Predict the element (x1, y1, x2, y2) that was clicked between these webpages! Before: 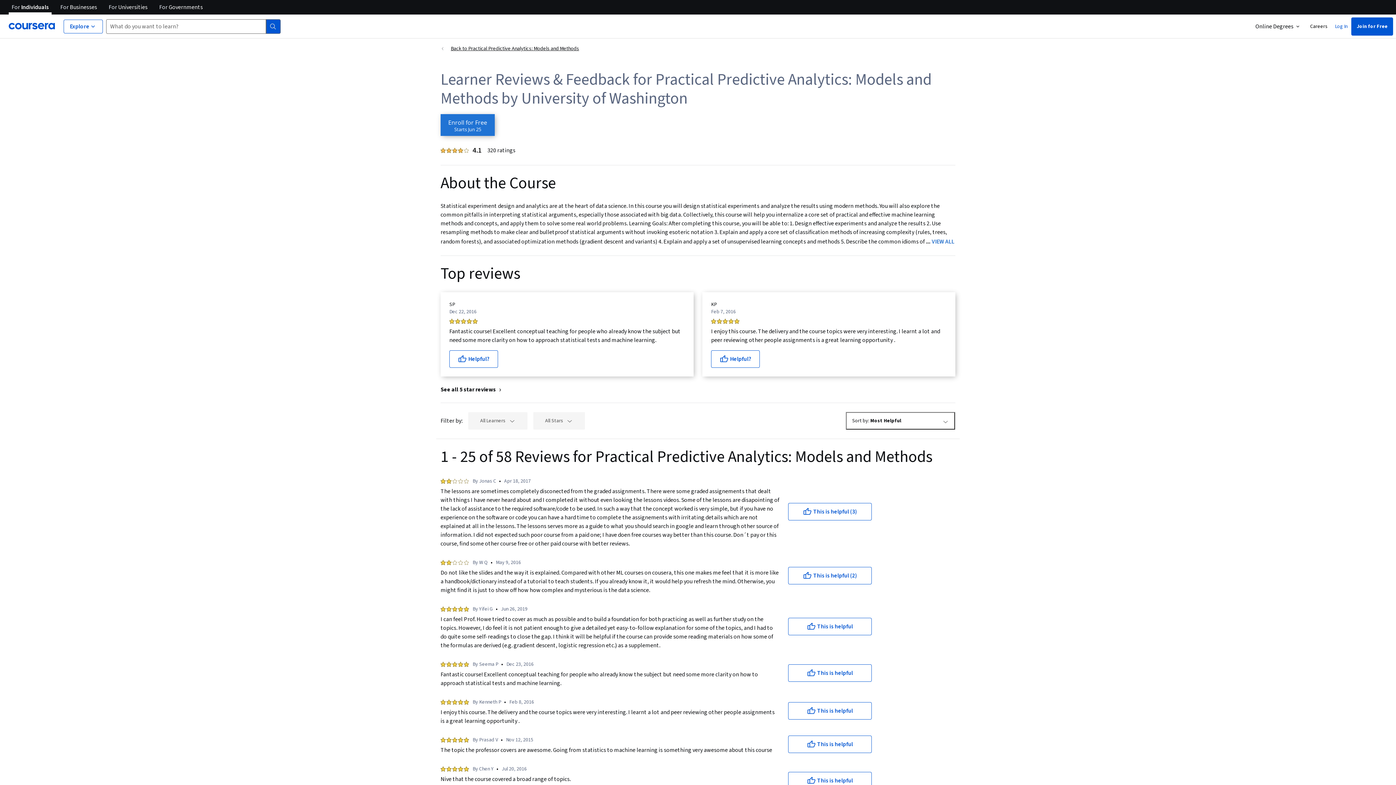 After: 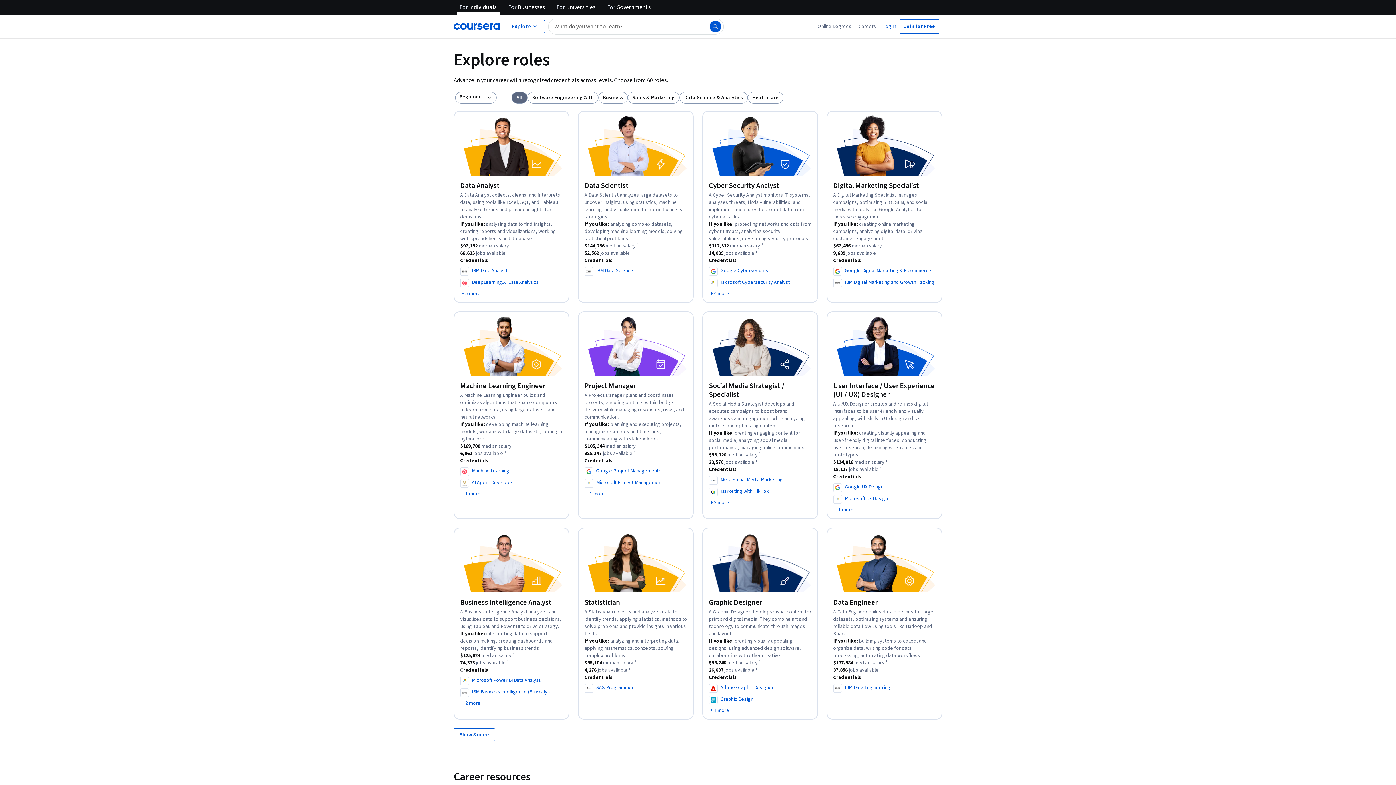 Action: bbox: (1306, 21, 1331, 31) label: Careers